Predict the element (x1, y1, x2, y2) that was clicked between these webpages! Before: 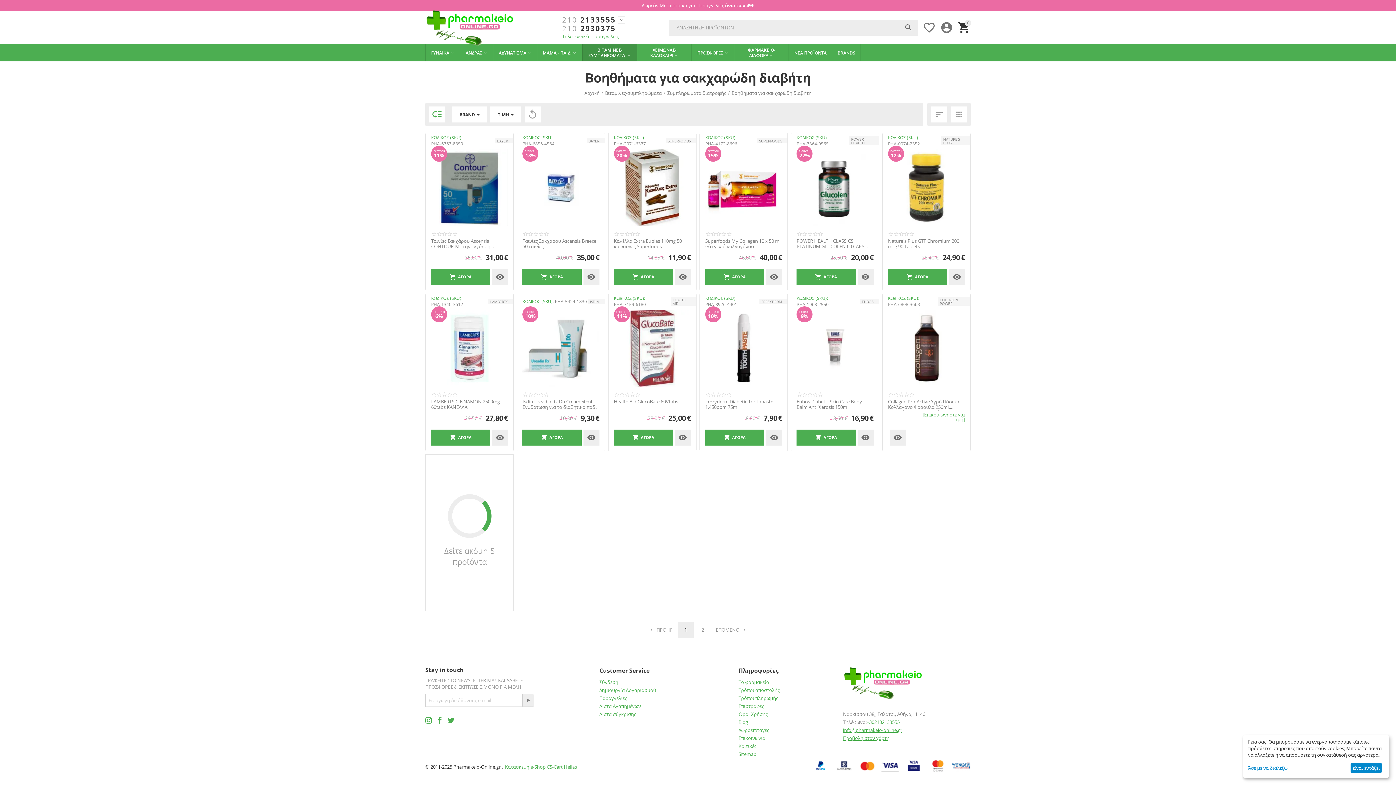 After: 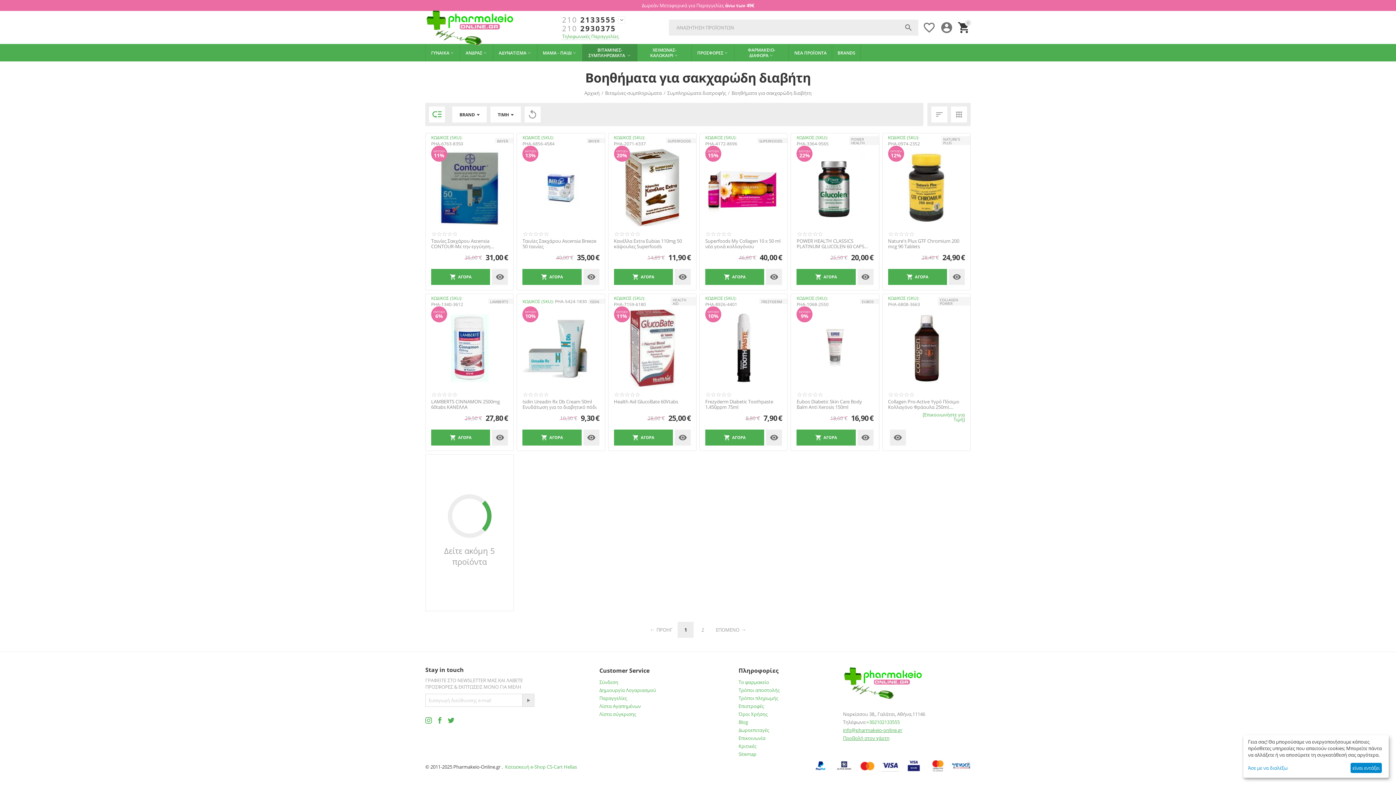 Action: bbox: (900, 760, 923, 766) label:  